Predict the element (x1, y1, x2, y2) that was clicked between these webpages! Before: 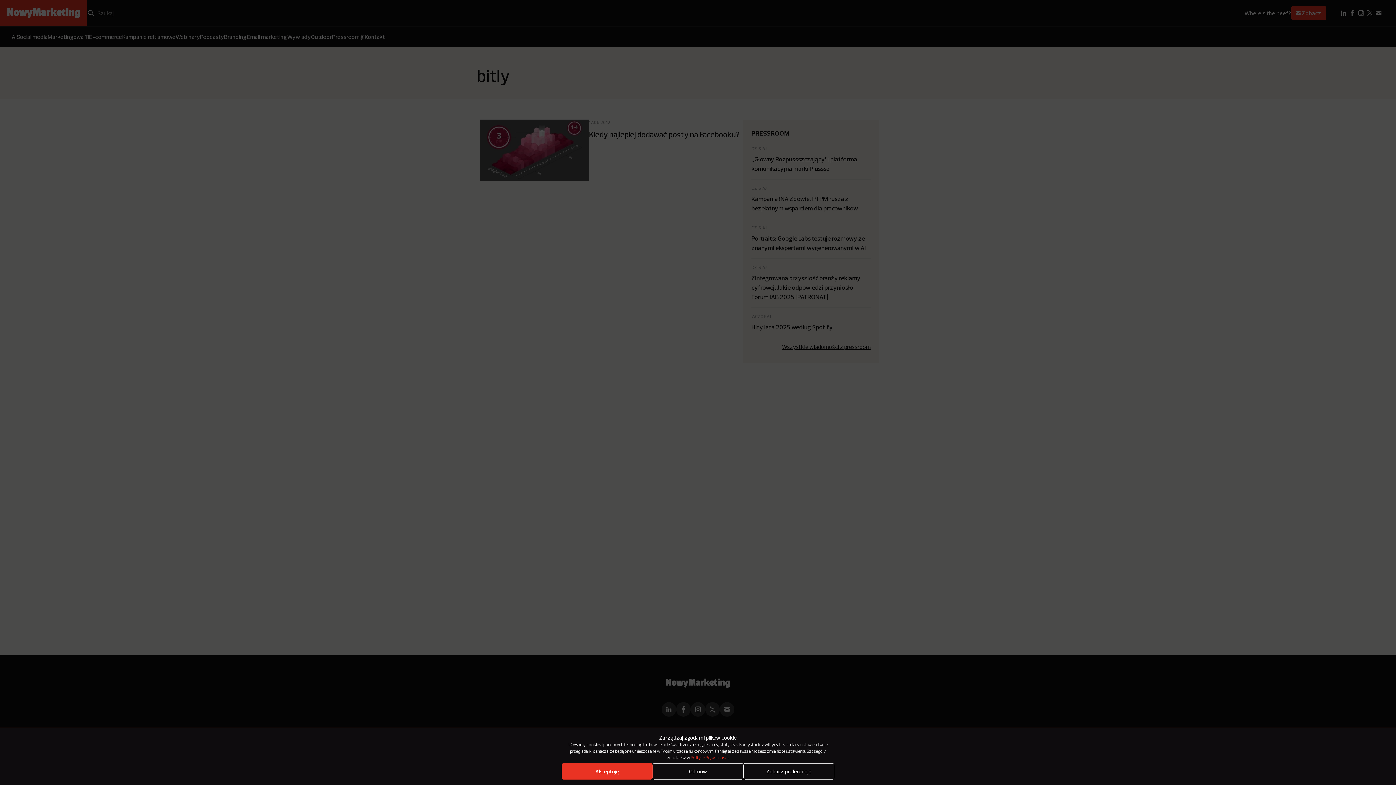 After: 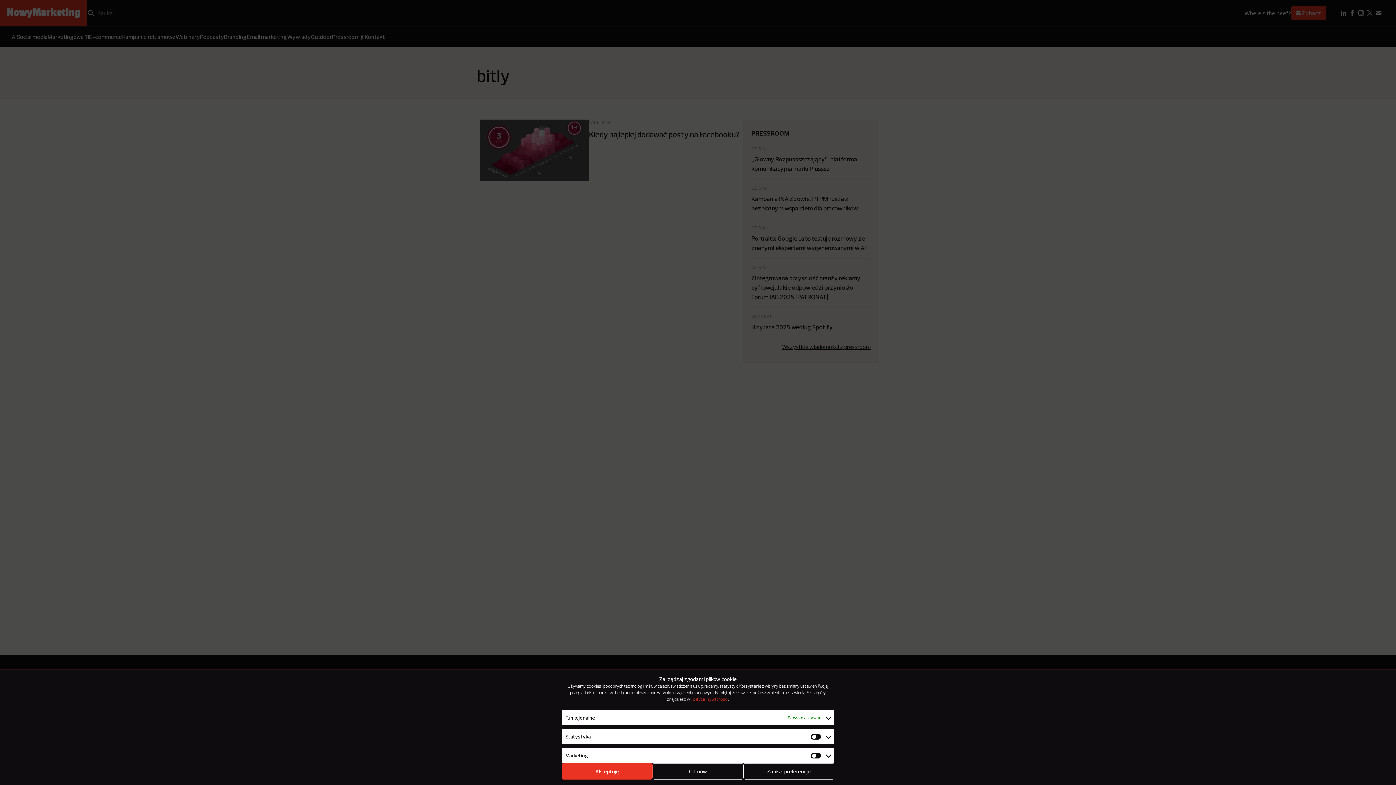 Action: bbox: (743, 763, 834, 780) label: Zobacz preferencje